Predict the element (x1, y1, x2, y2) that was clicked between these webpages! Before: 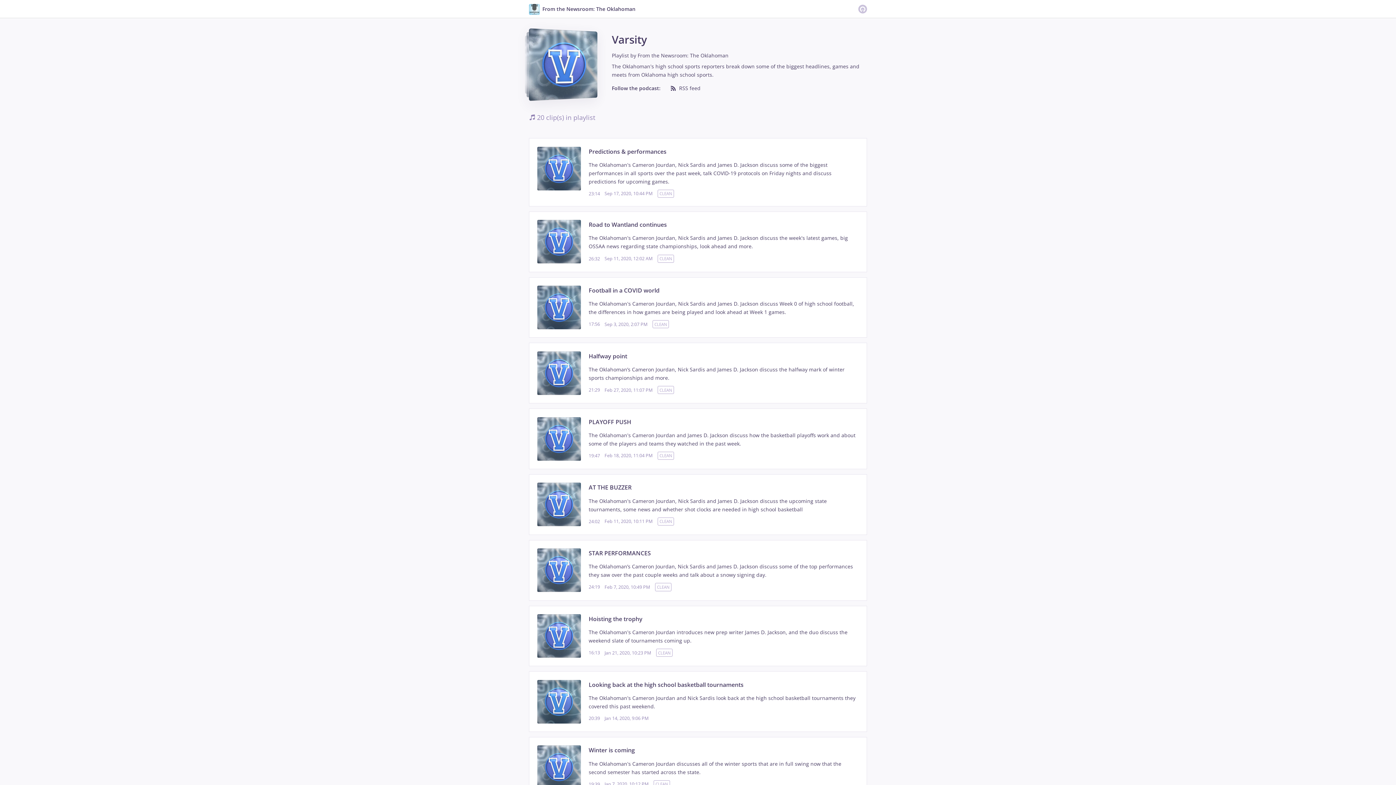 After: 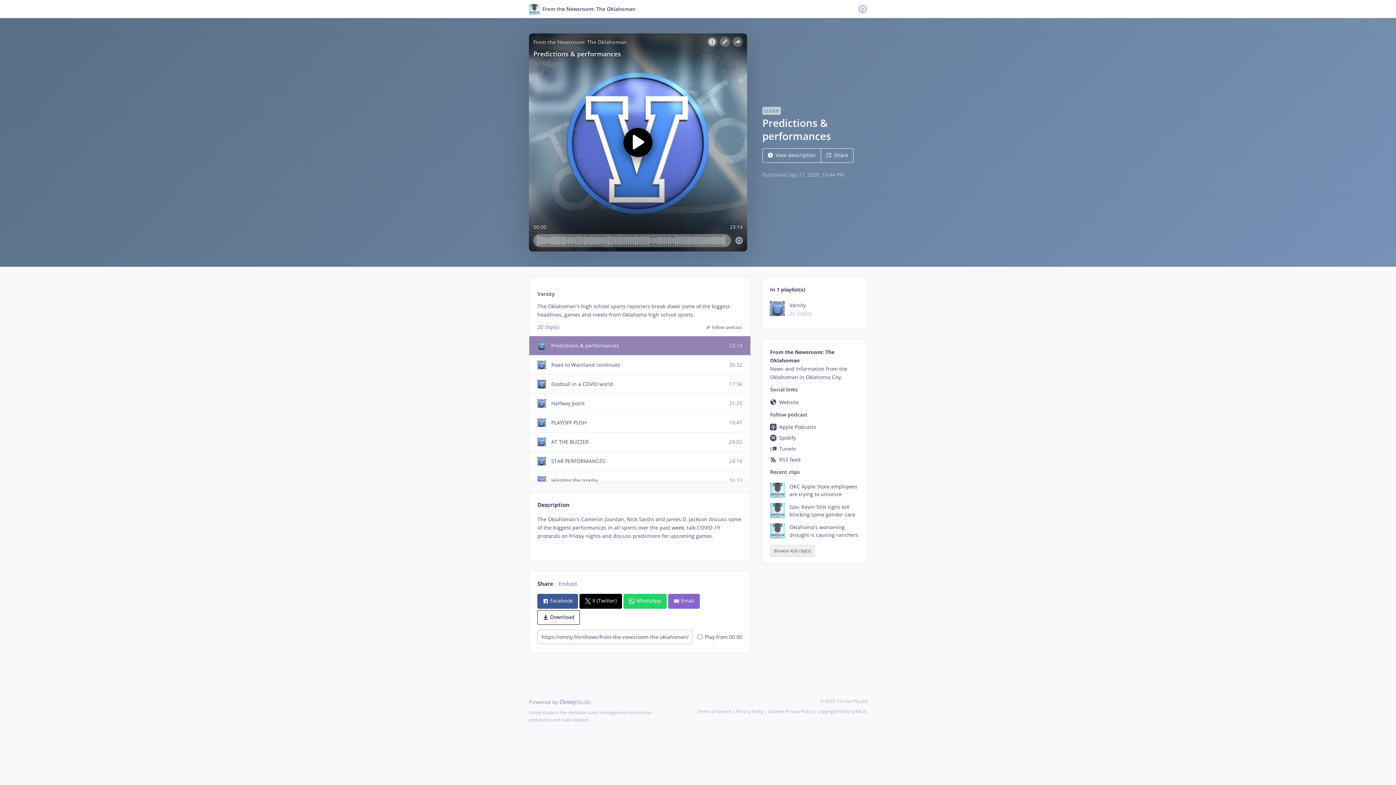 Action: label: Predictions & performances

The Oklahoman's Cameron Jourdan, Nick Sardis and James D. Jackson discuss some of the biggest performances in all sports over the past week, talk COVID-19 protocols on Friday nights and discuss predictions for upcoming games. 

23:14Sep 17, 2020, 10:44 PMCLEAN bbox: (529, 138, 867, 206)